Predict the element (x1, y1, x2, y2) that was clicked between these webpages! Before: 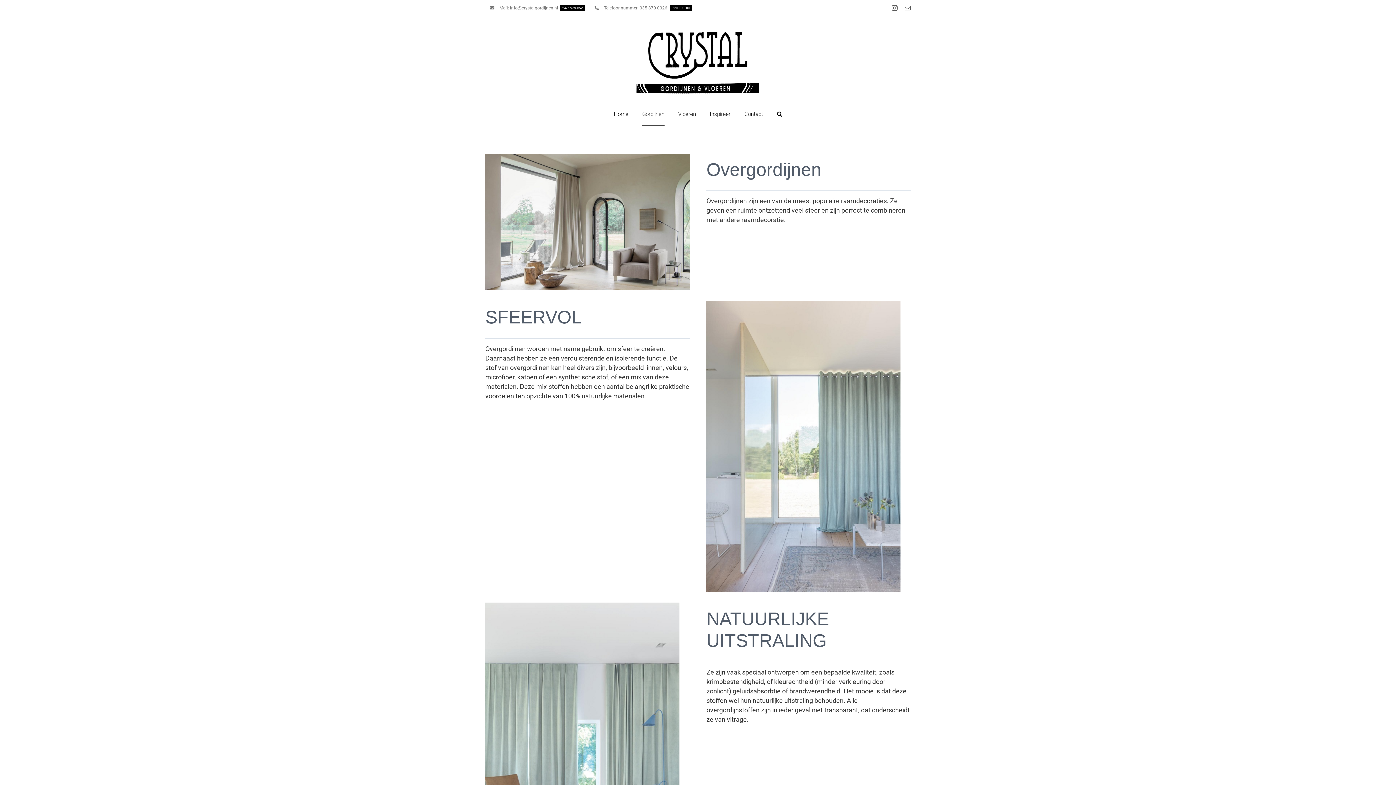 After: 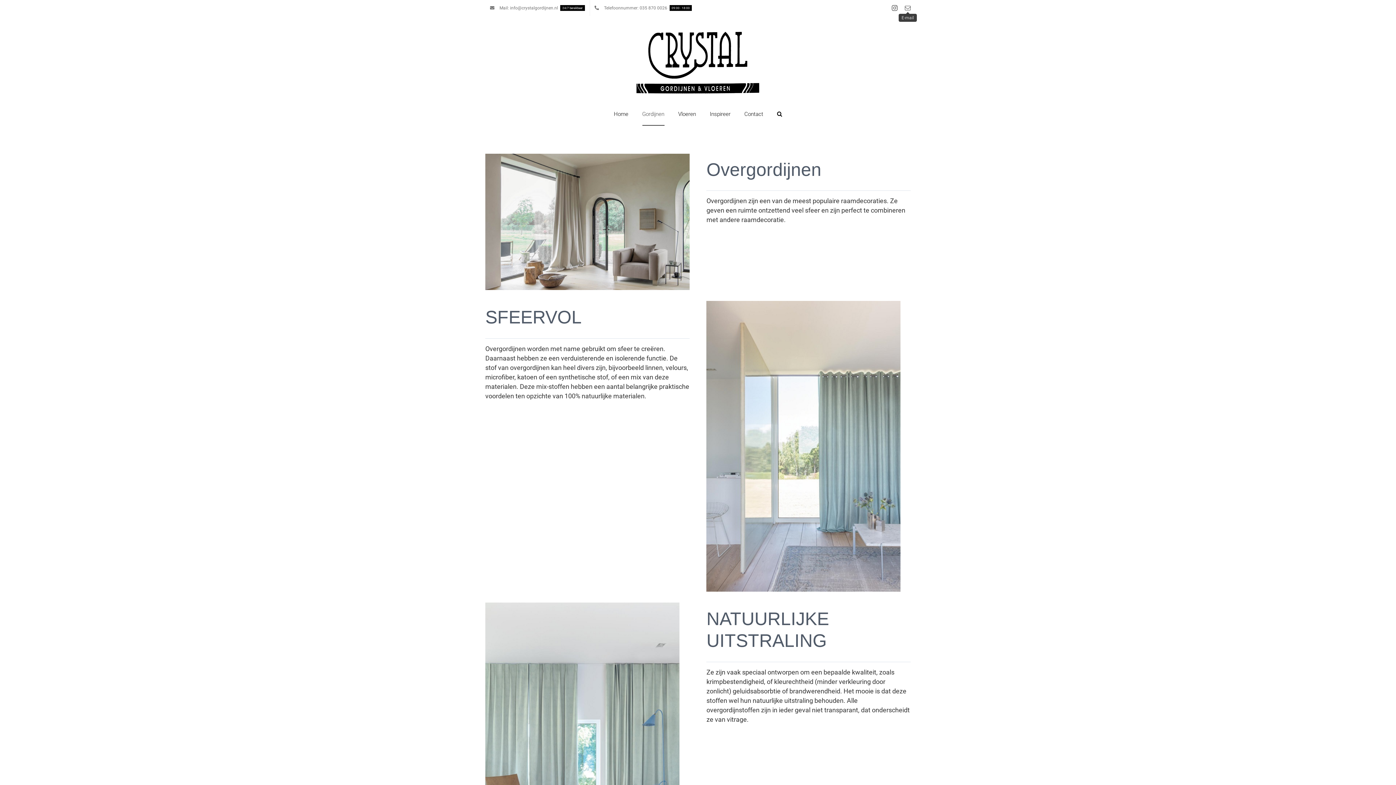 Action: bbox: (905, 5, 910, 10) label: E-mail